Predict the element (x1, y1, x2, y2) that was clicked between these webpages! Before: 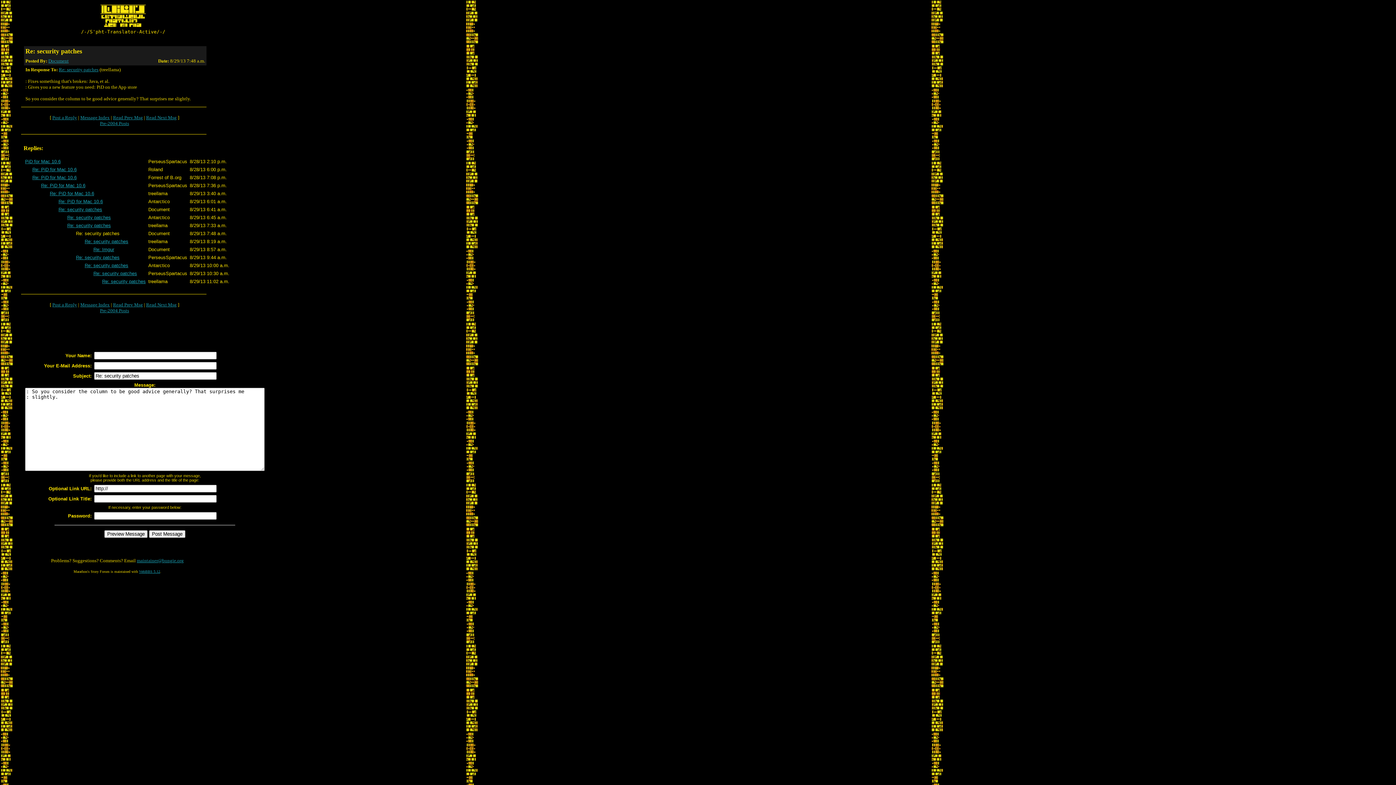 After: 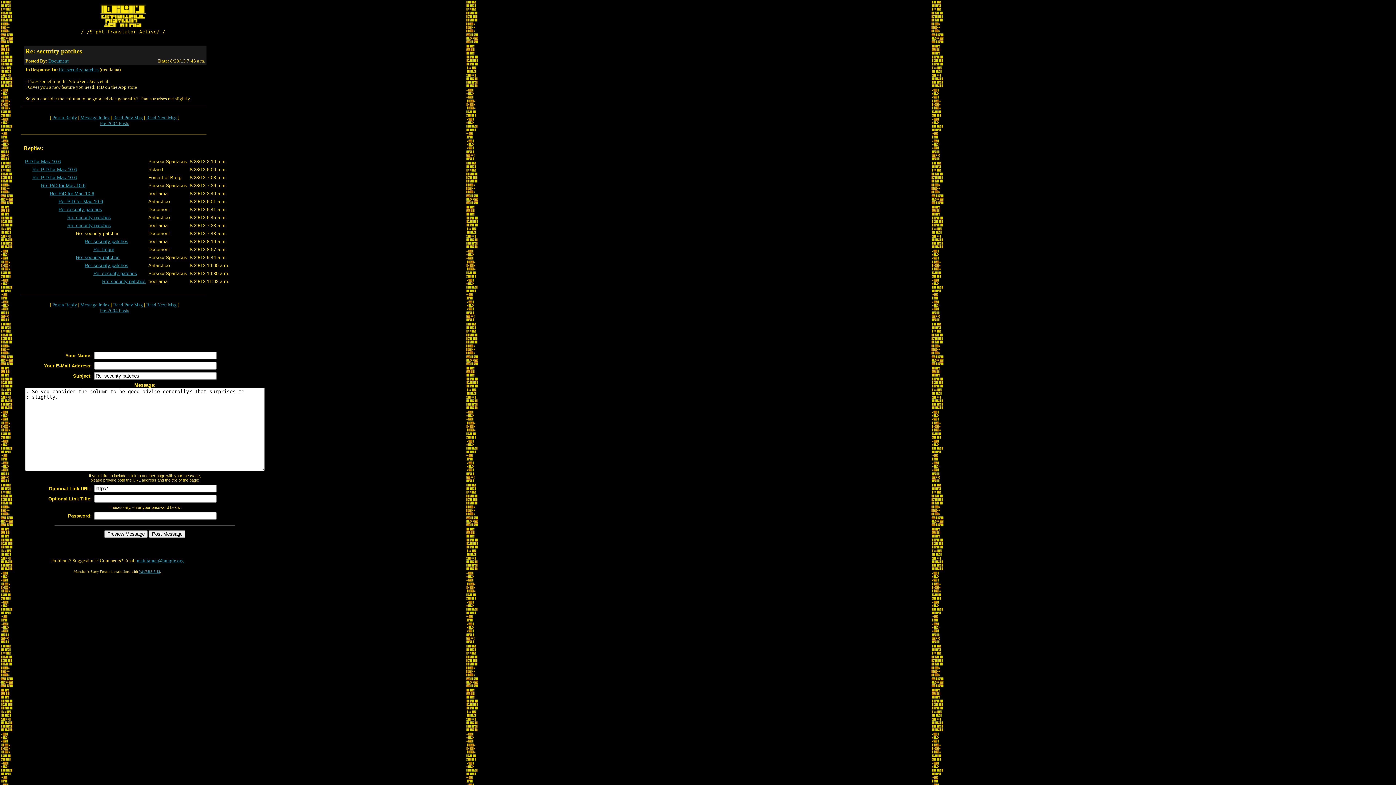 Action: label: Post a Reply bbox: (52, 302, 77, 307)